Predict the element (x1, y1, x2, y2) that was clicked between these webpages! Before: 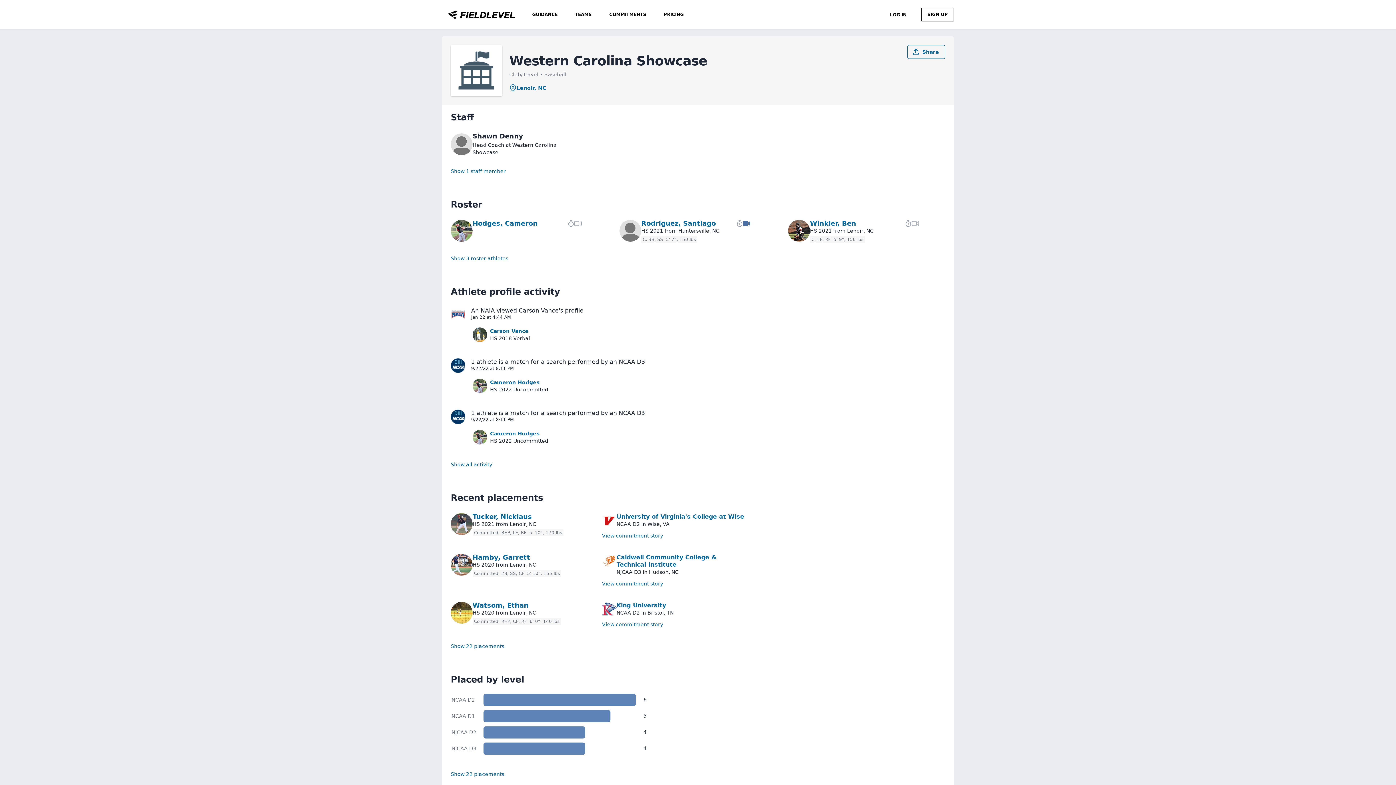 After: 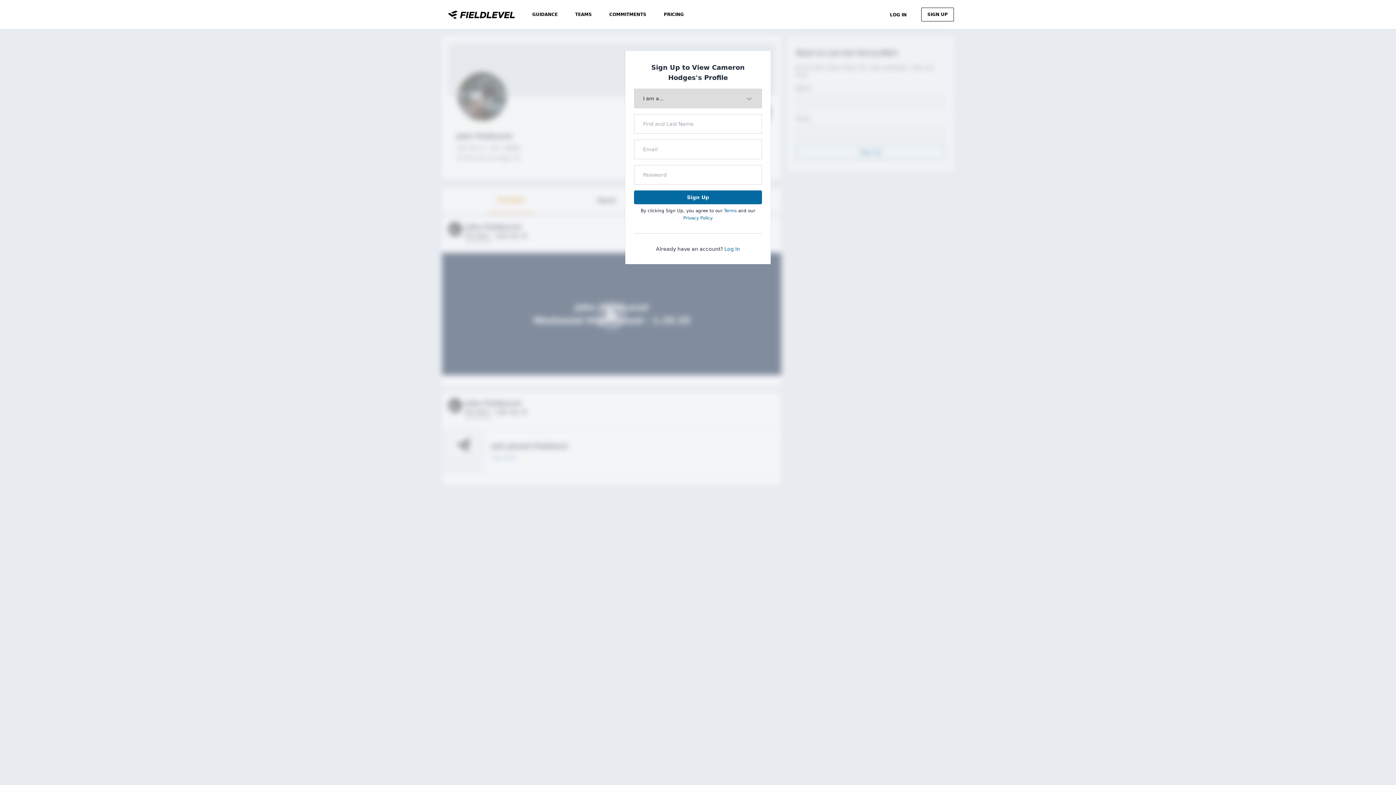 Action: bbox: (472, 219, 537, 227) label: Hodges, Cameron